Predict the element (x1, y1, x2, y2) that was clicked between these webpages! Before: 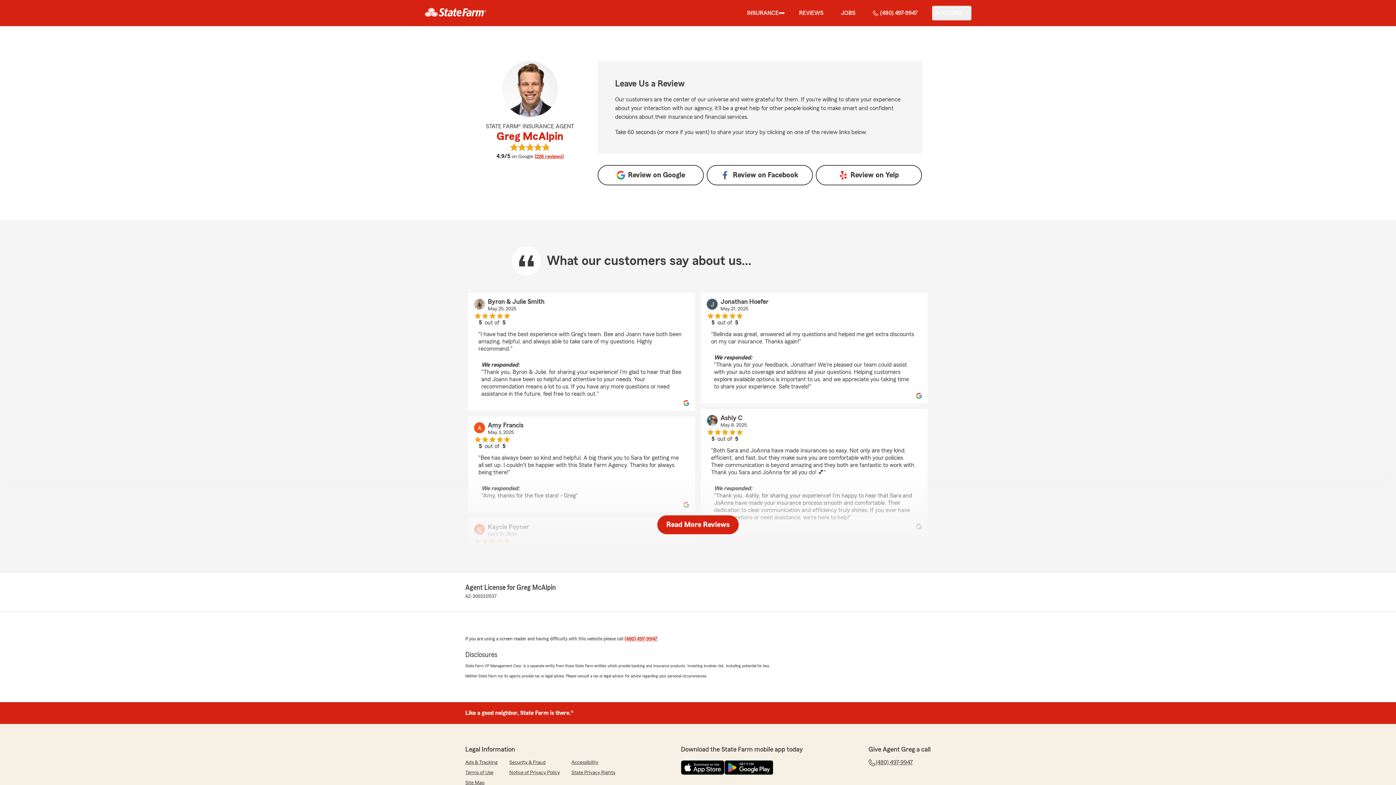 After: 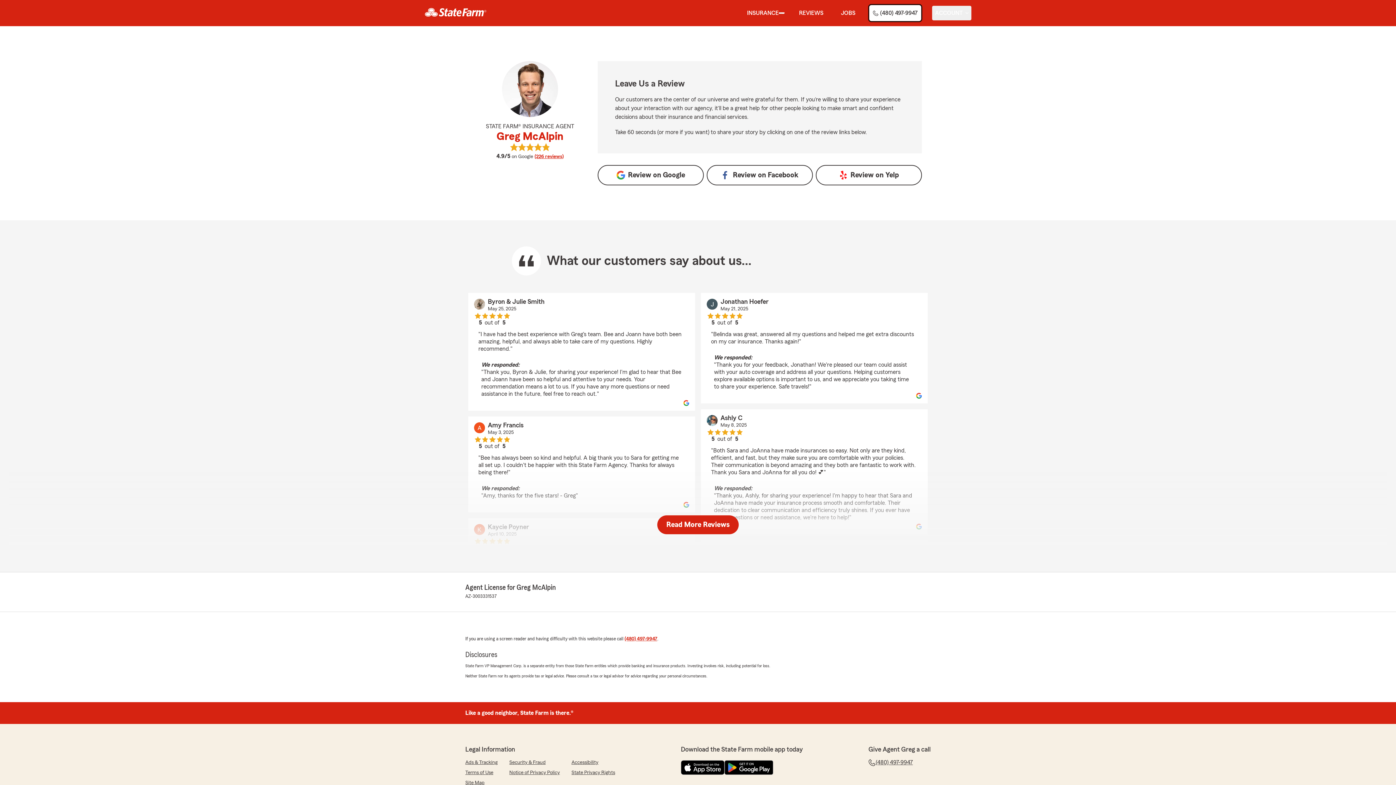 Action: bbox: (870, 5, 920, 20) label: (480) 497-9947